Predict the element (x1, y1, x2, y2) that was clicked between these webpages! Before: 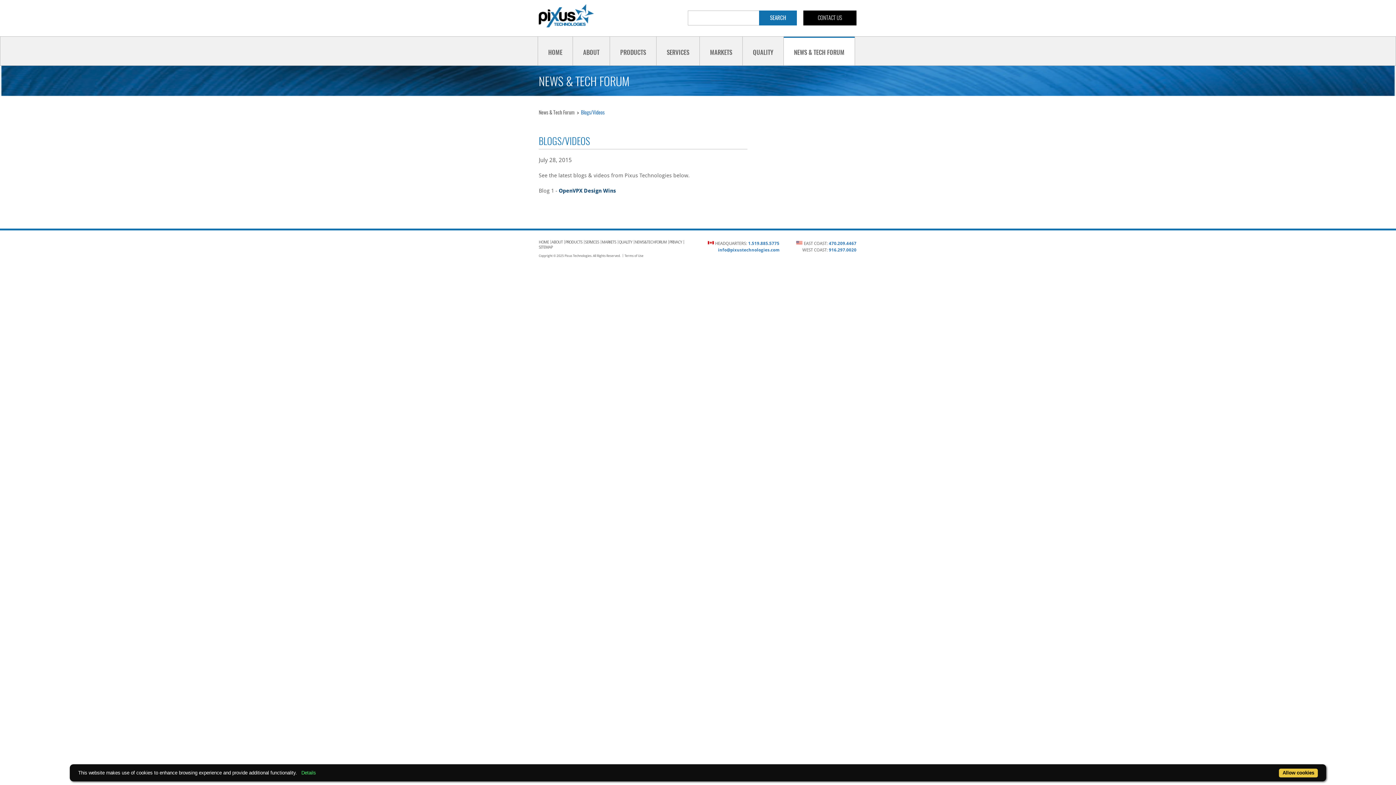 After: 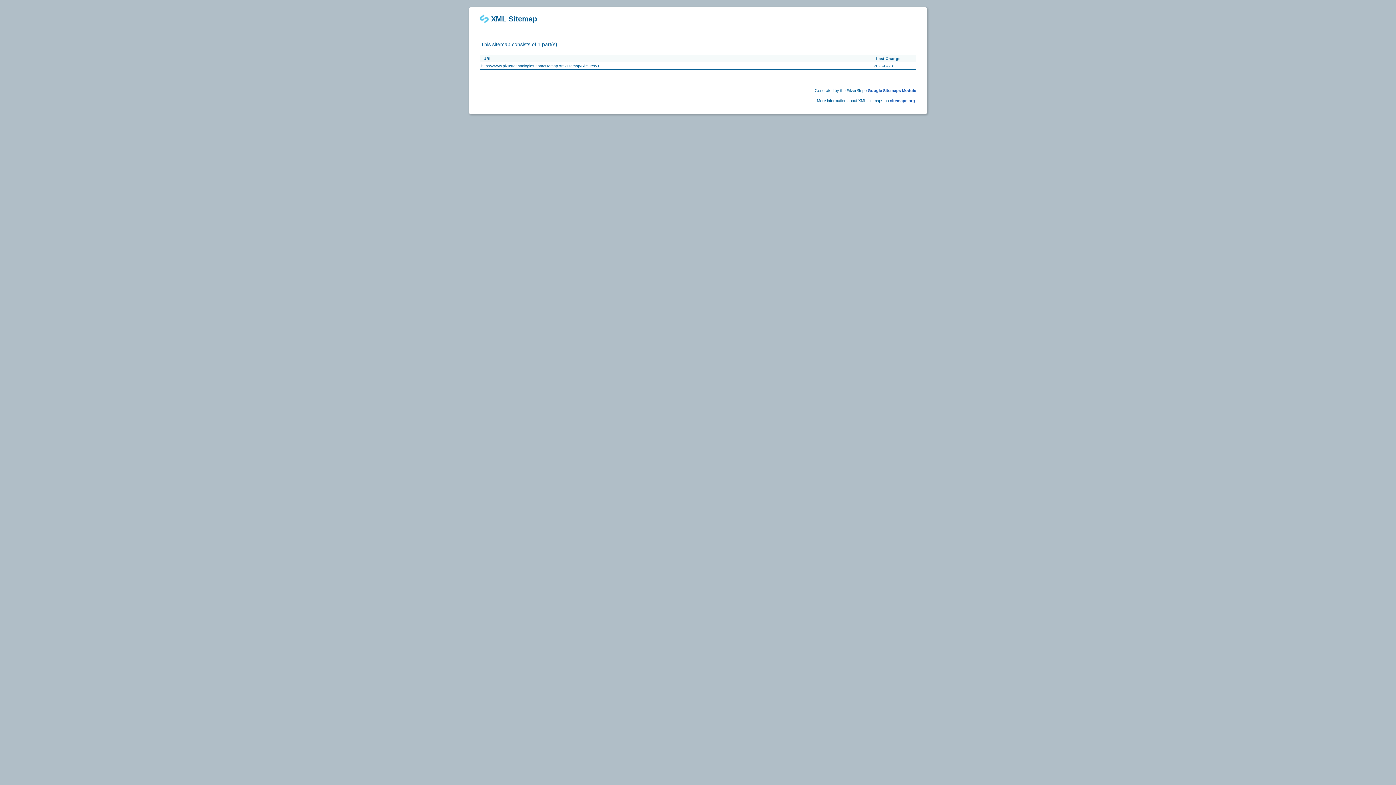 Action: label: SITEMAP bbox: (538, 244, 552, 249)